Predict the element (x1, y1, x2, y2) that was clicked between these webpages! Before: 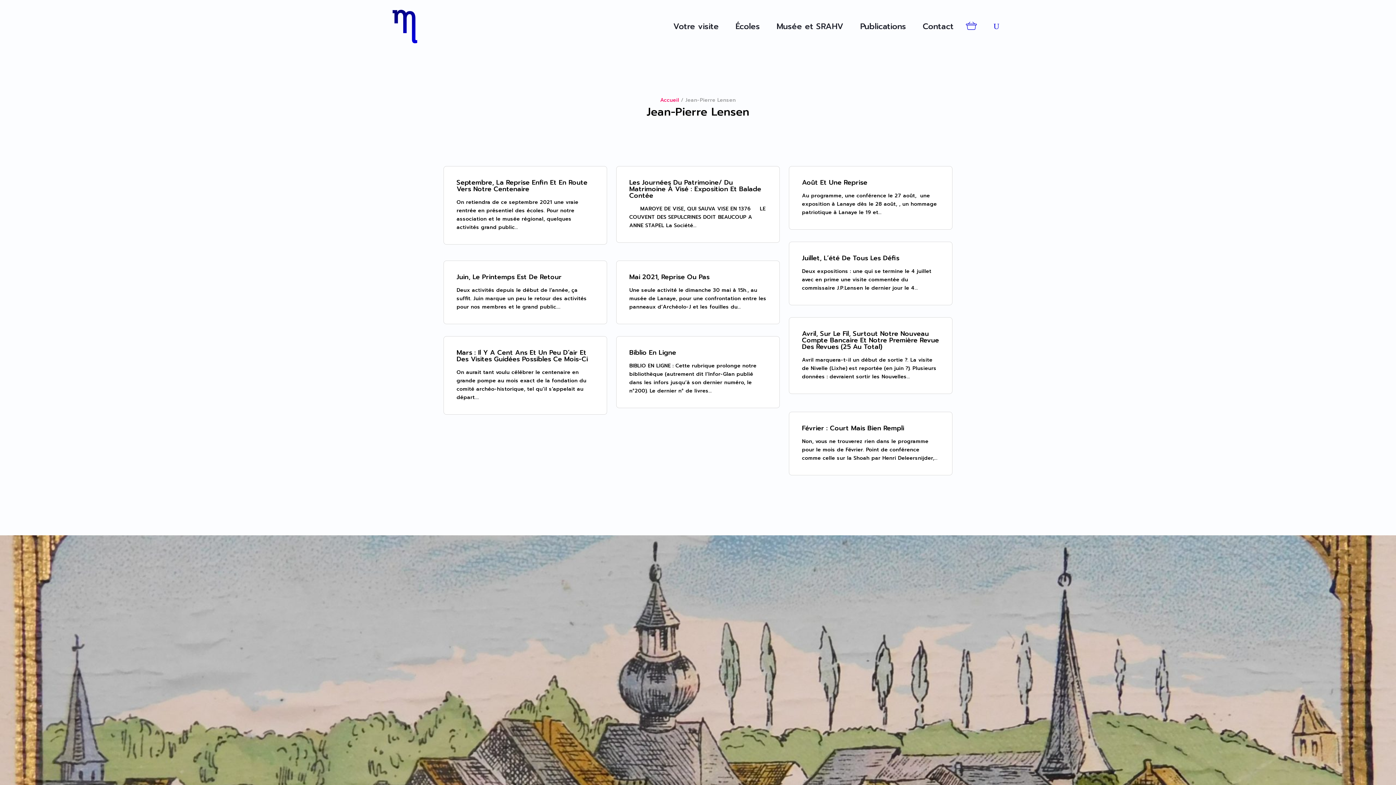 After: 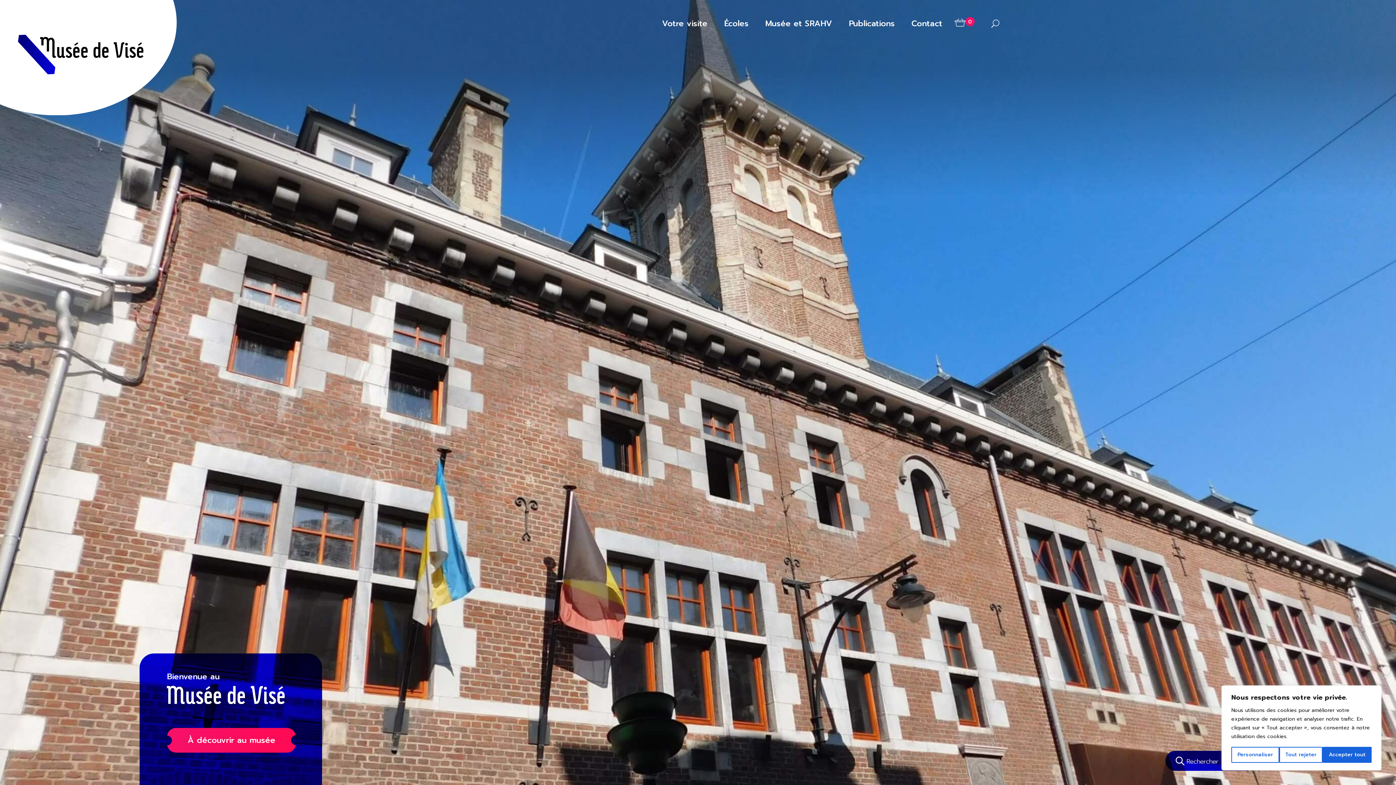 Action: bbox: (392, 9, 417, 43)